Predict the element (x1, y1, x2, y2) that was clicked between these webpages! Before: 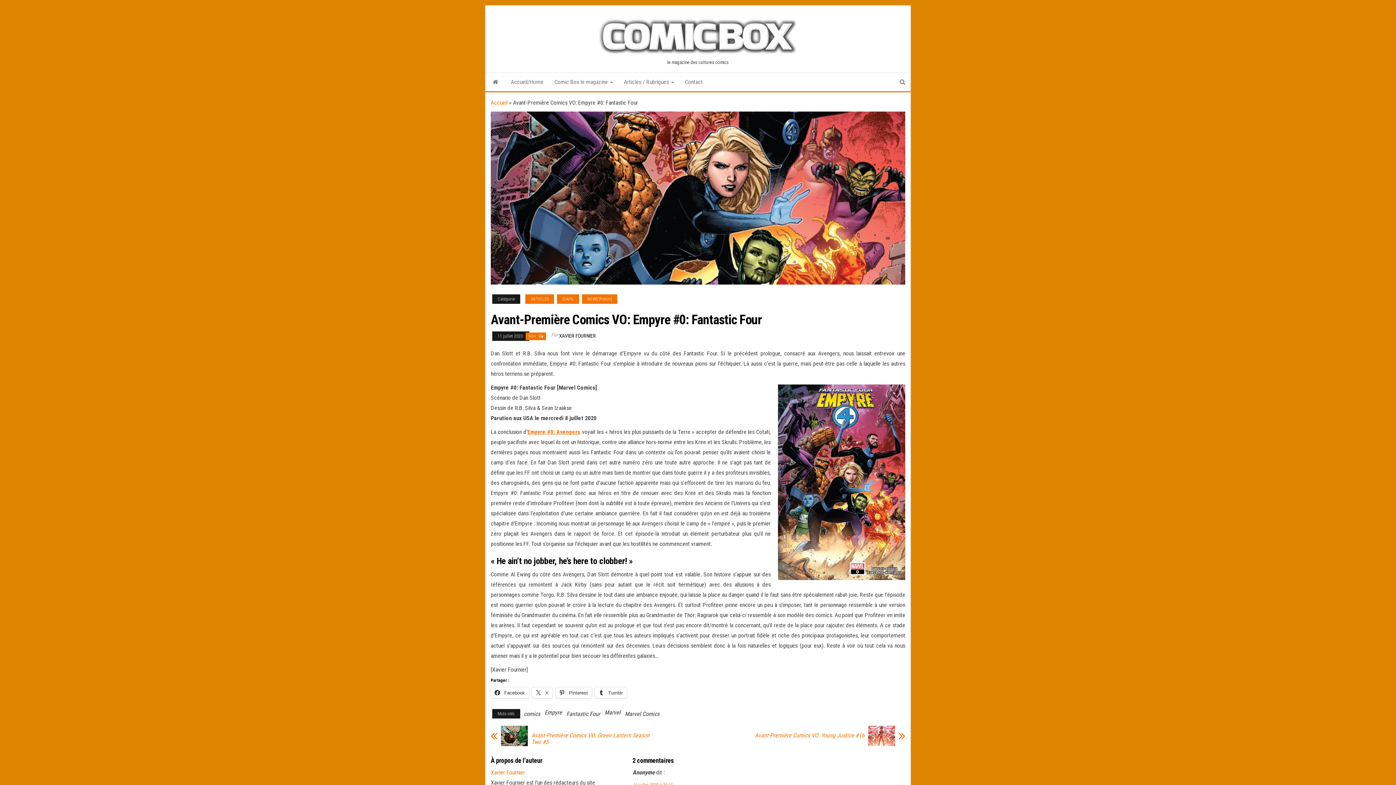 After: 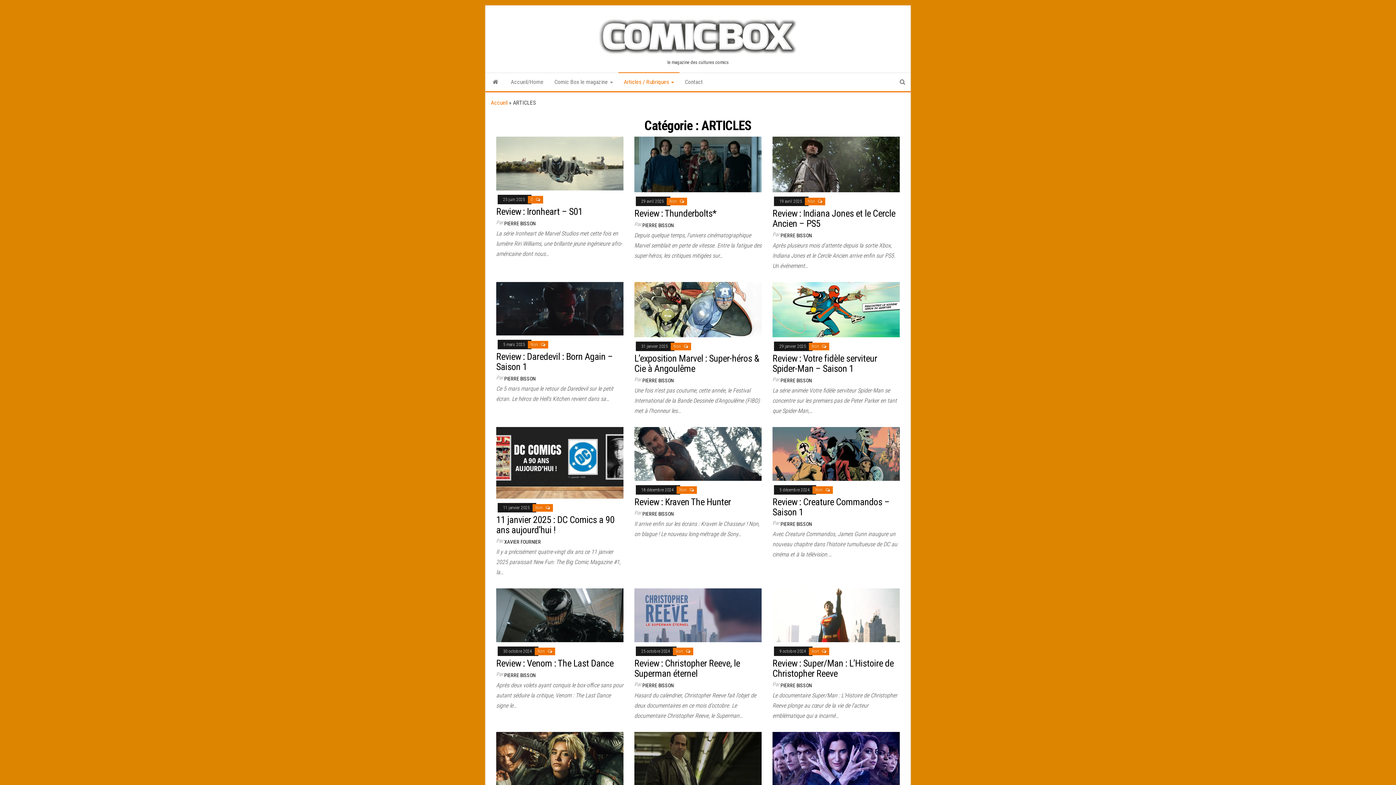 Action: bbox: (618, 73, 679, 91) label: Articles / Rubriques 